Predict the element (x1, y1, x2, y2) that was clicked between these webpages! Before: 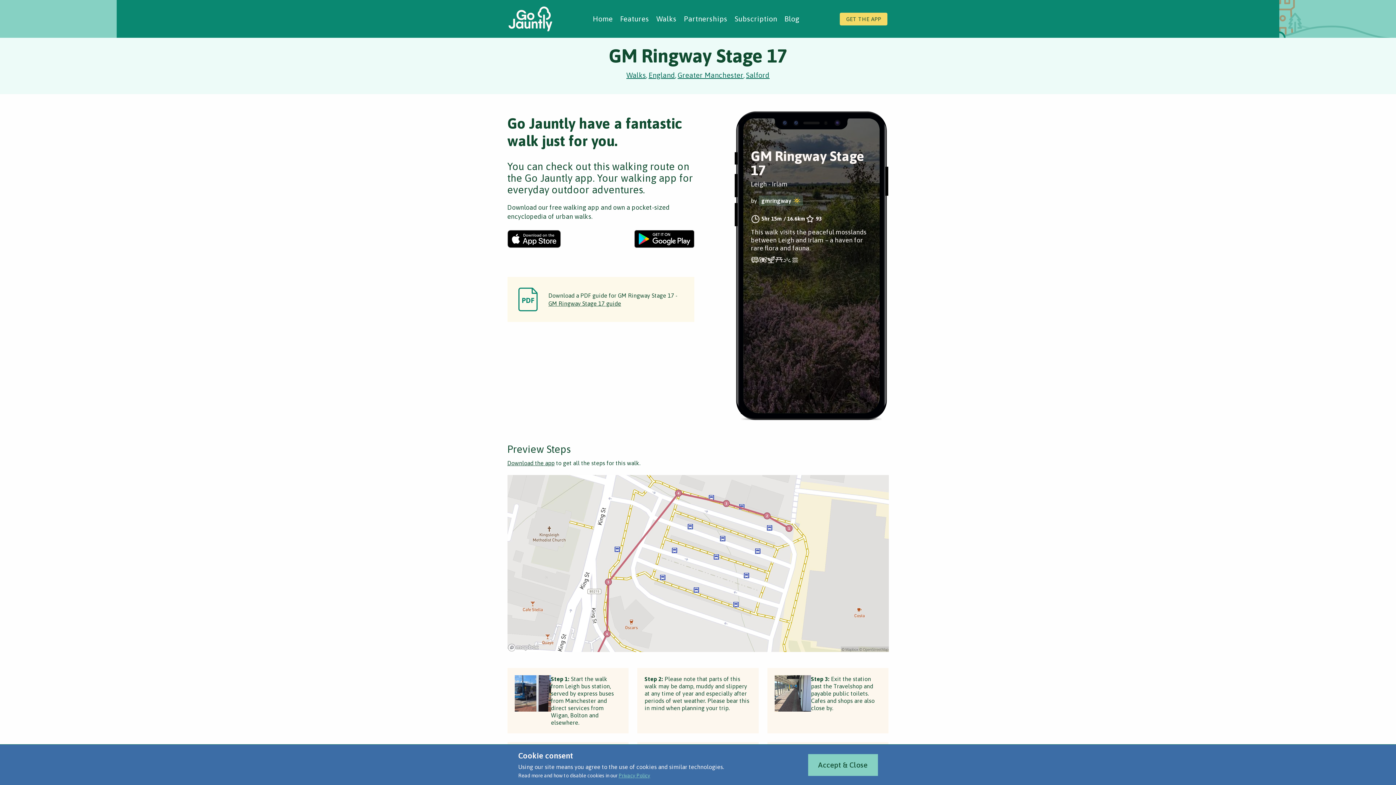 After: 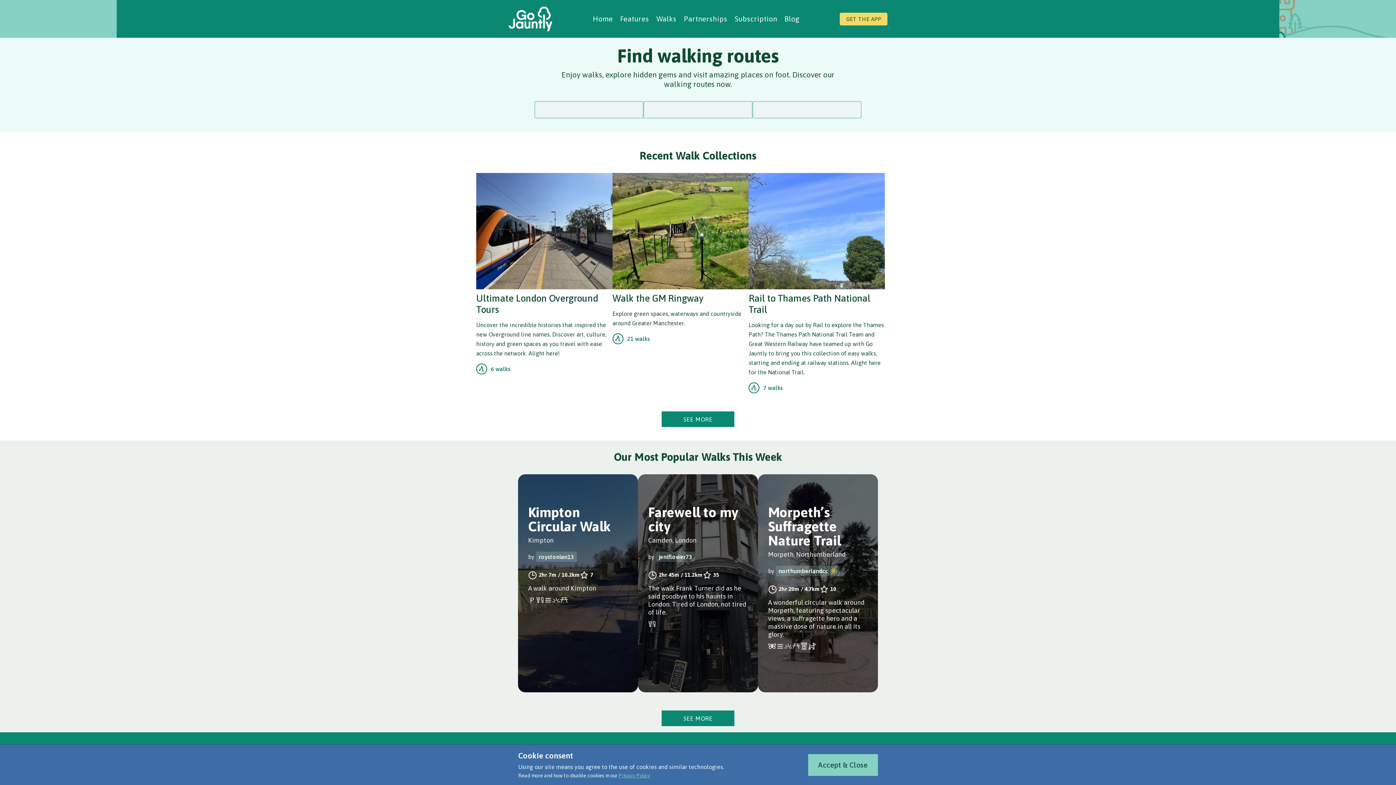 Action: bbox: (508, 6, 552, 31)